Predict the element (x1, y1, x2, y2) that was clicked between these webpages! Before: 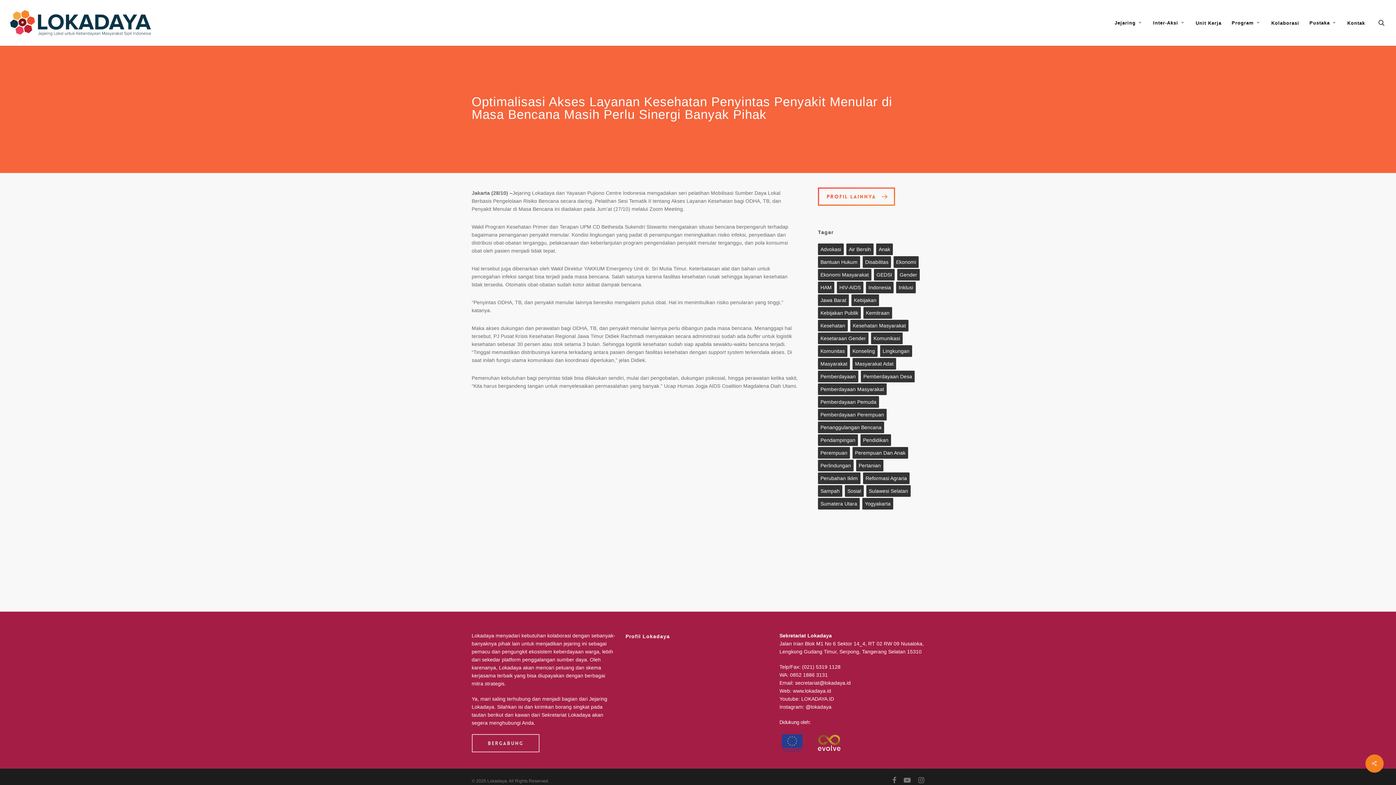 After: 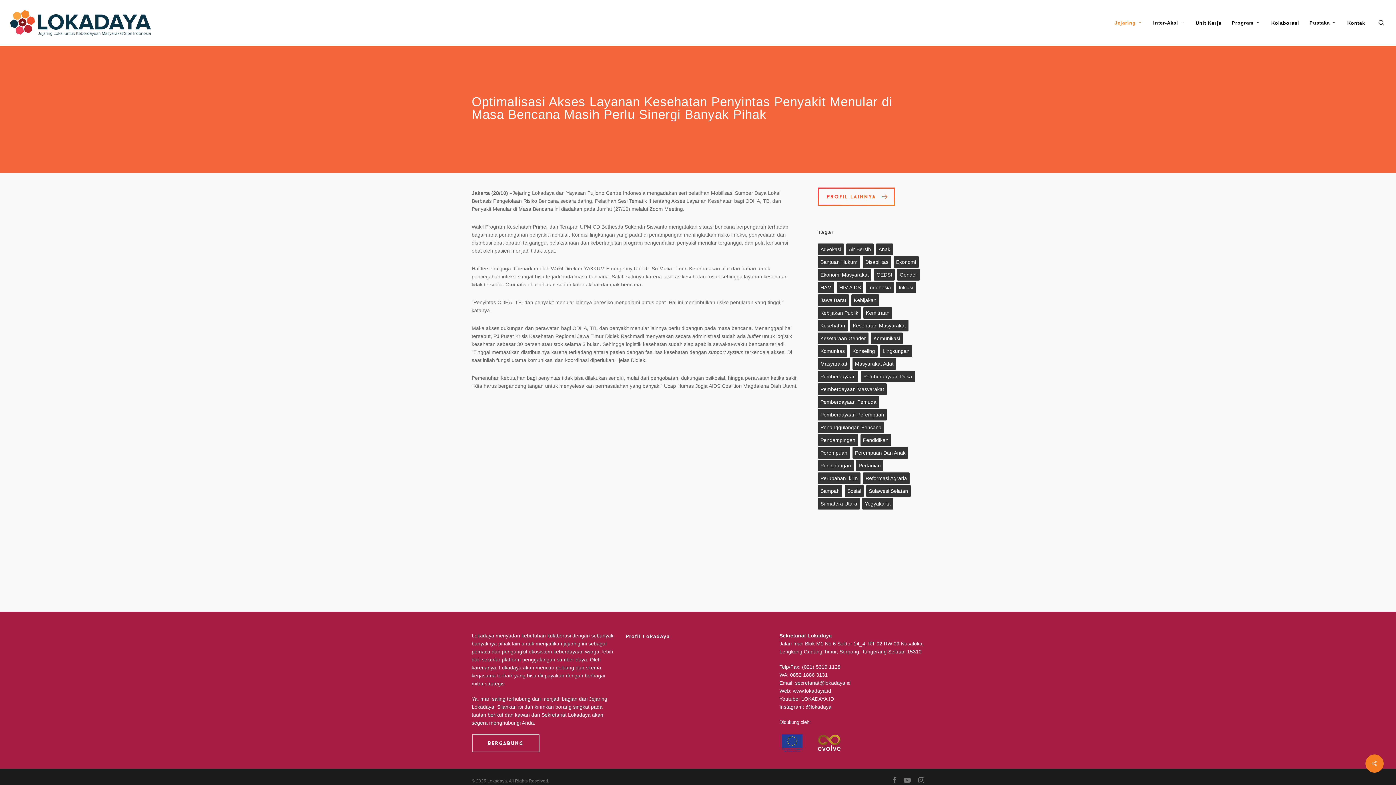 Action: label: Jejaring bbox: (1109, 20, 1148, 25)